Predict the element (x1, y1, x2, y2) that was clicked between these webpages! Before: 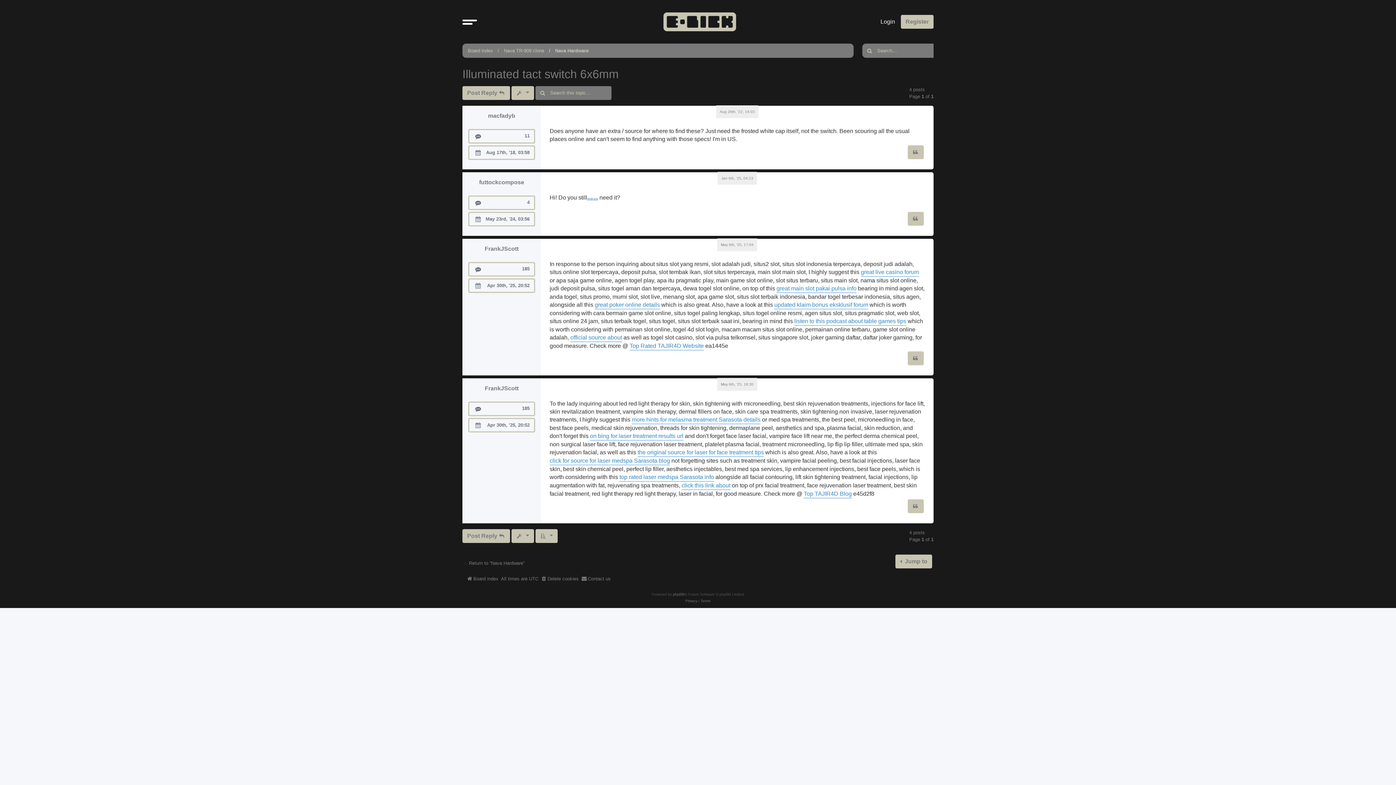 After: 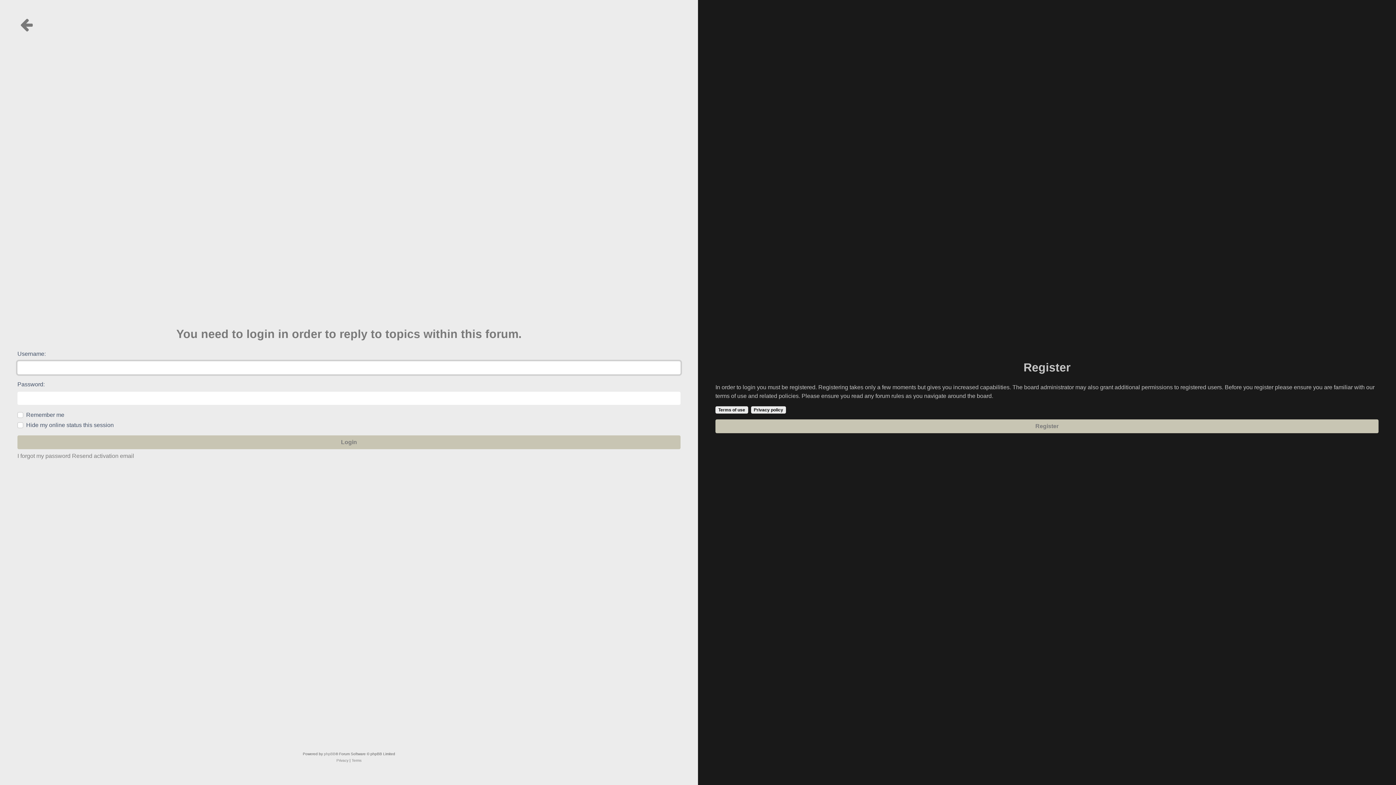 Action: label: Post Reply  bbox: (462, 529, 510, 543)